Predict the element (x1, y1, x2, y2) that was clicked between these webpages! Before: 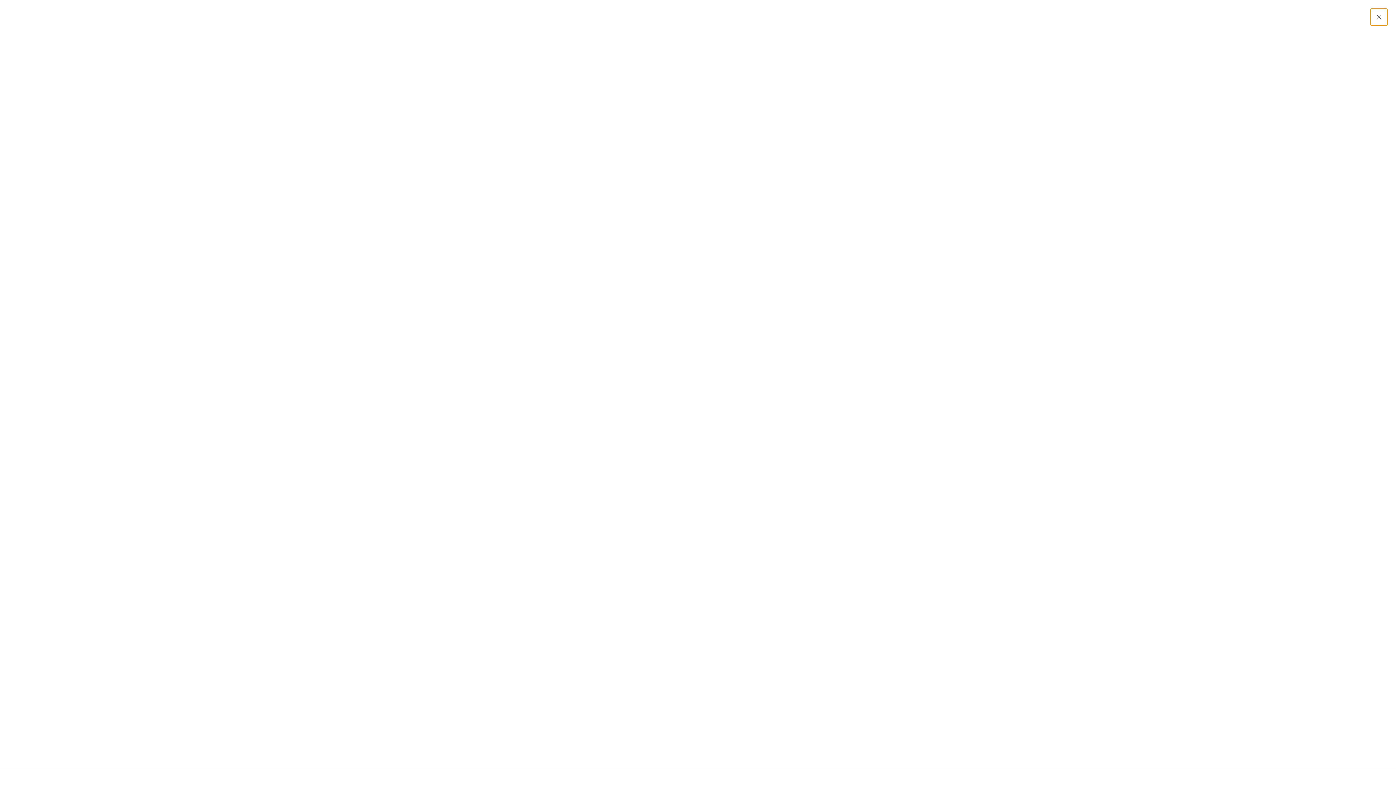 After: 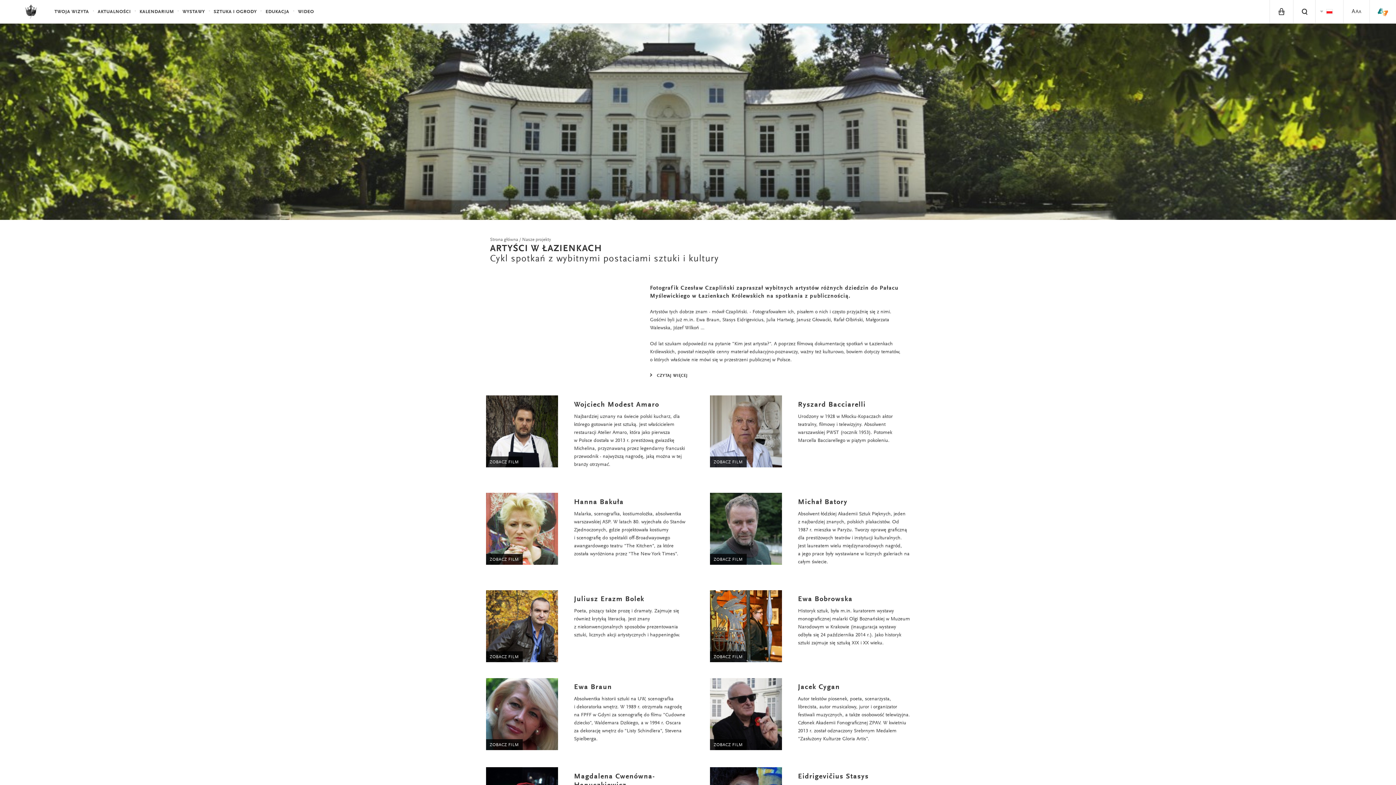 Action: label: Zamknij bbox: (1371, 9, 1387, 25)